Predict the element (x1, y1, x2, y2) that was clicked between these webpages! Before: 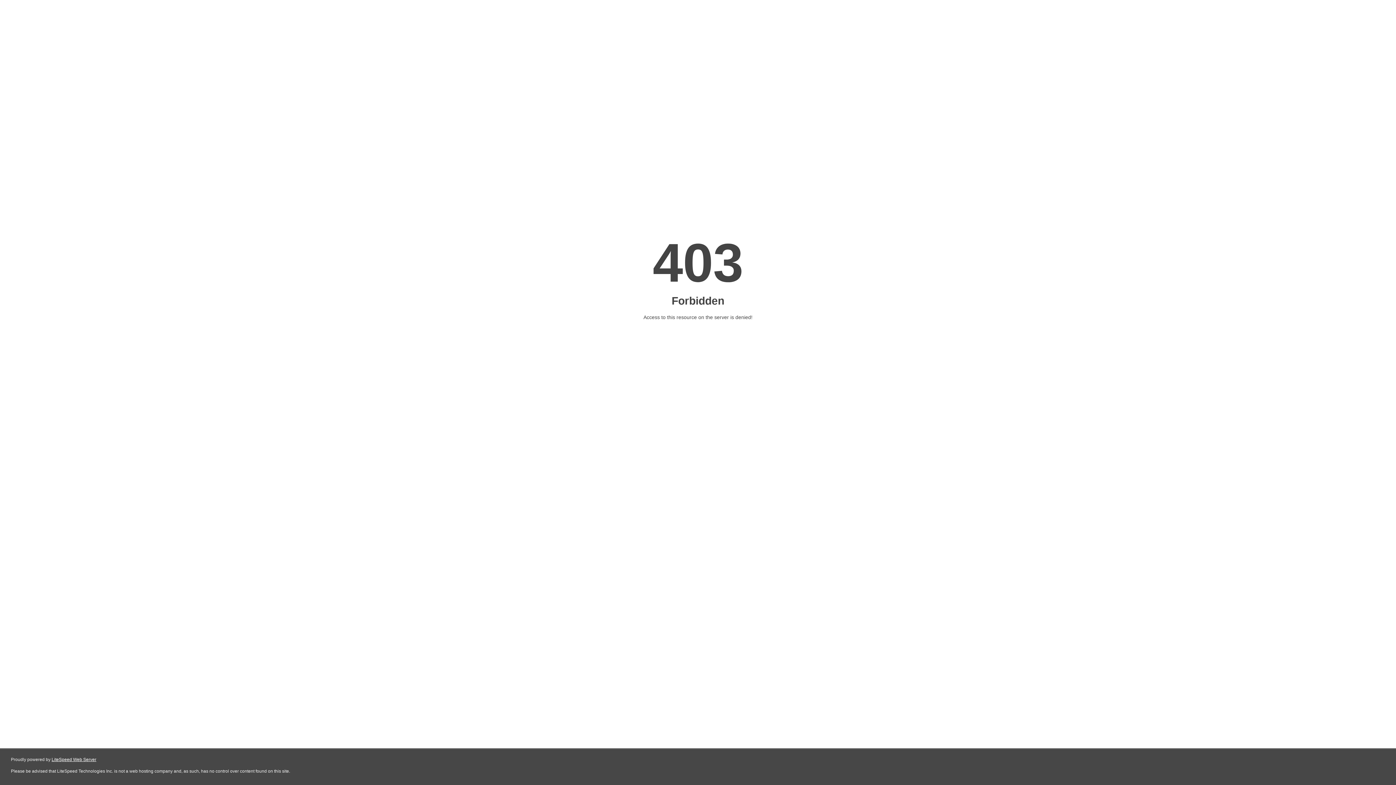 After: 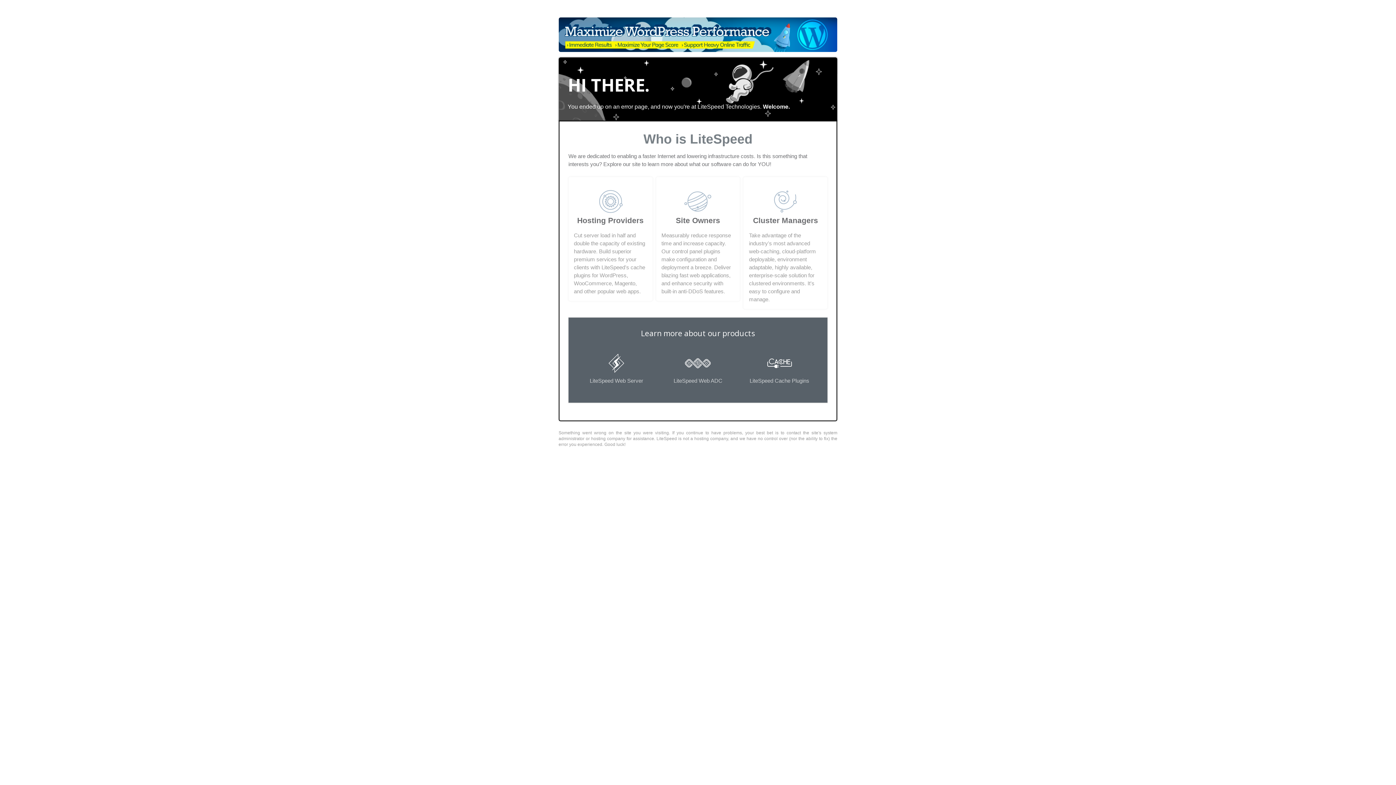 Action: bbox: (51, 757, 96, 762) label: LiteSpeed Web Server